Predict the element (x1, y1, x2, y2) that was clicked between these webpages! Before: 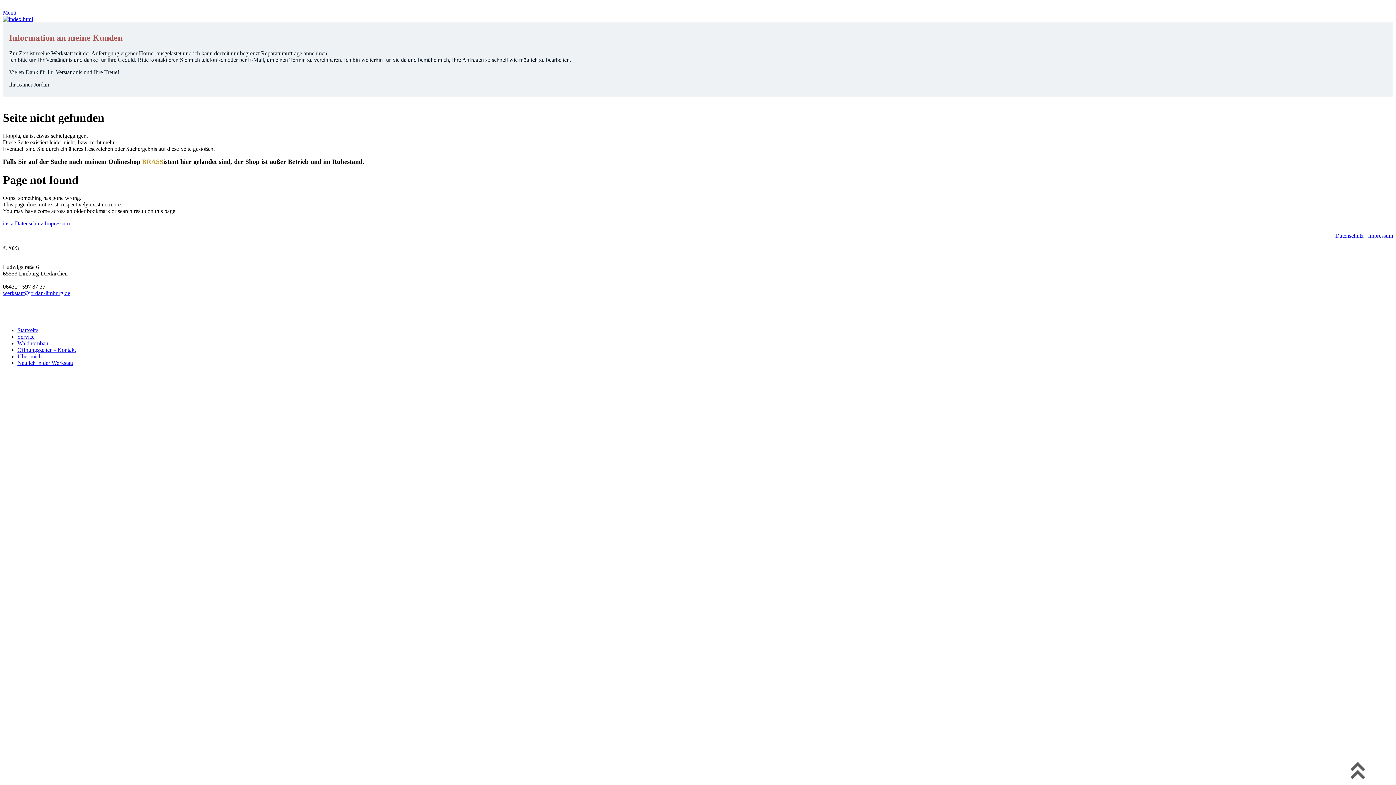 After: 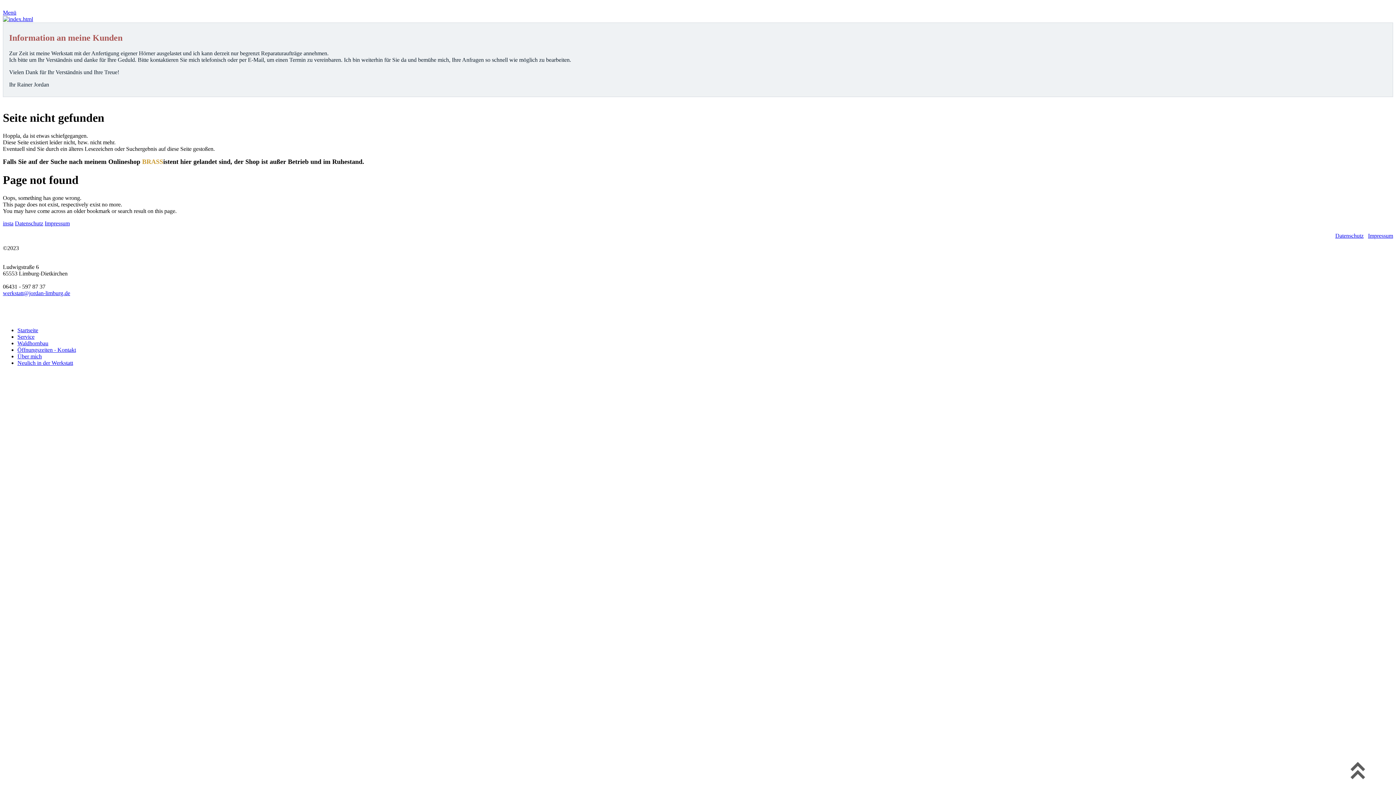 Action: bbox: (17, 340, 48, 346) label: Waldhornbau